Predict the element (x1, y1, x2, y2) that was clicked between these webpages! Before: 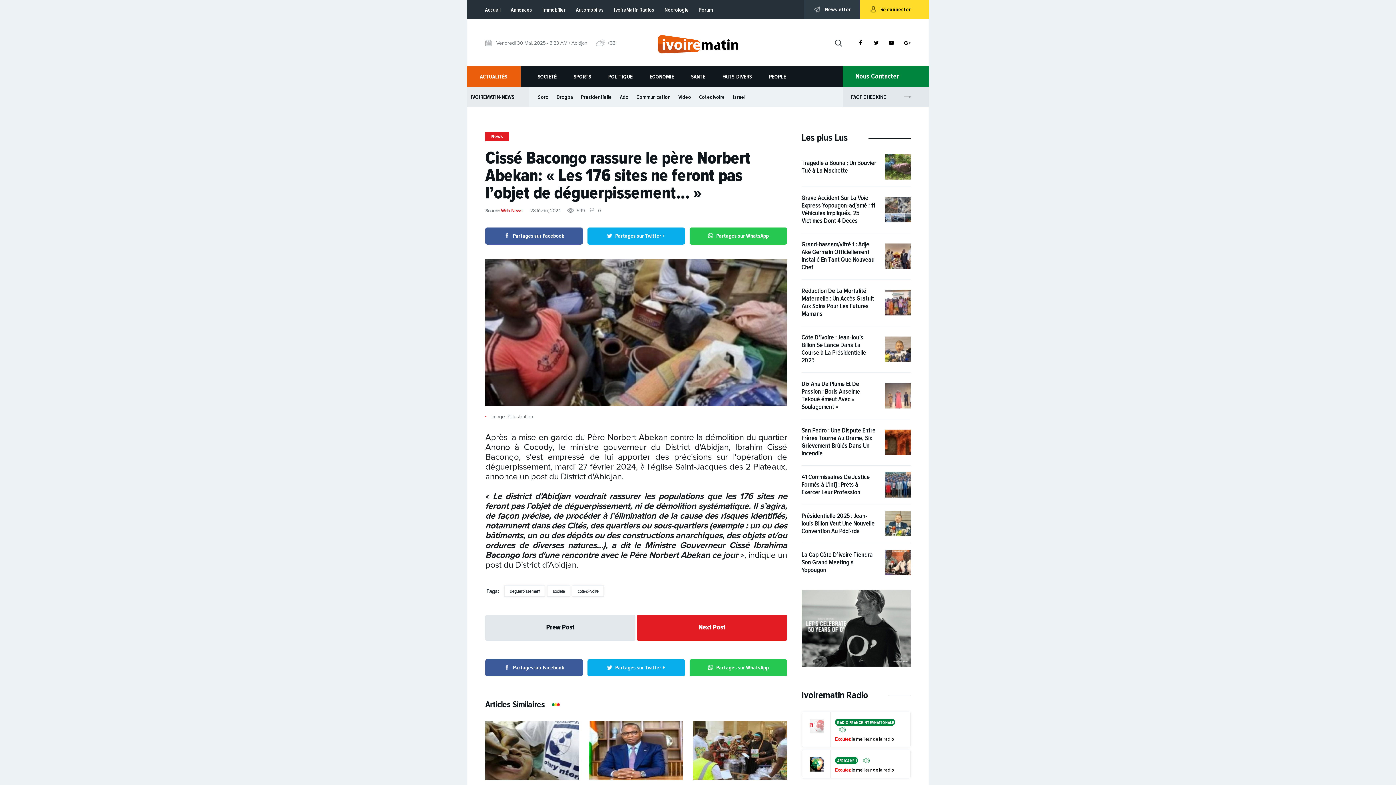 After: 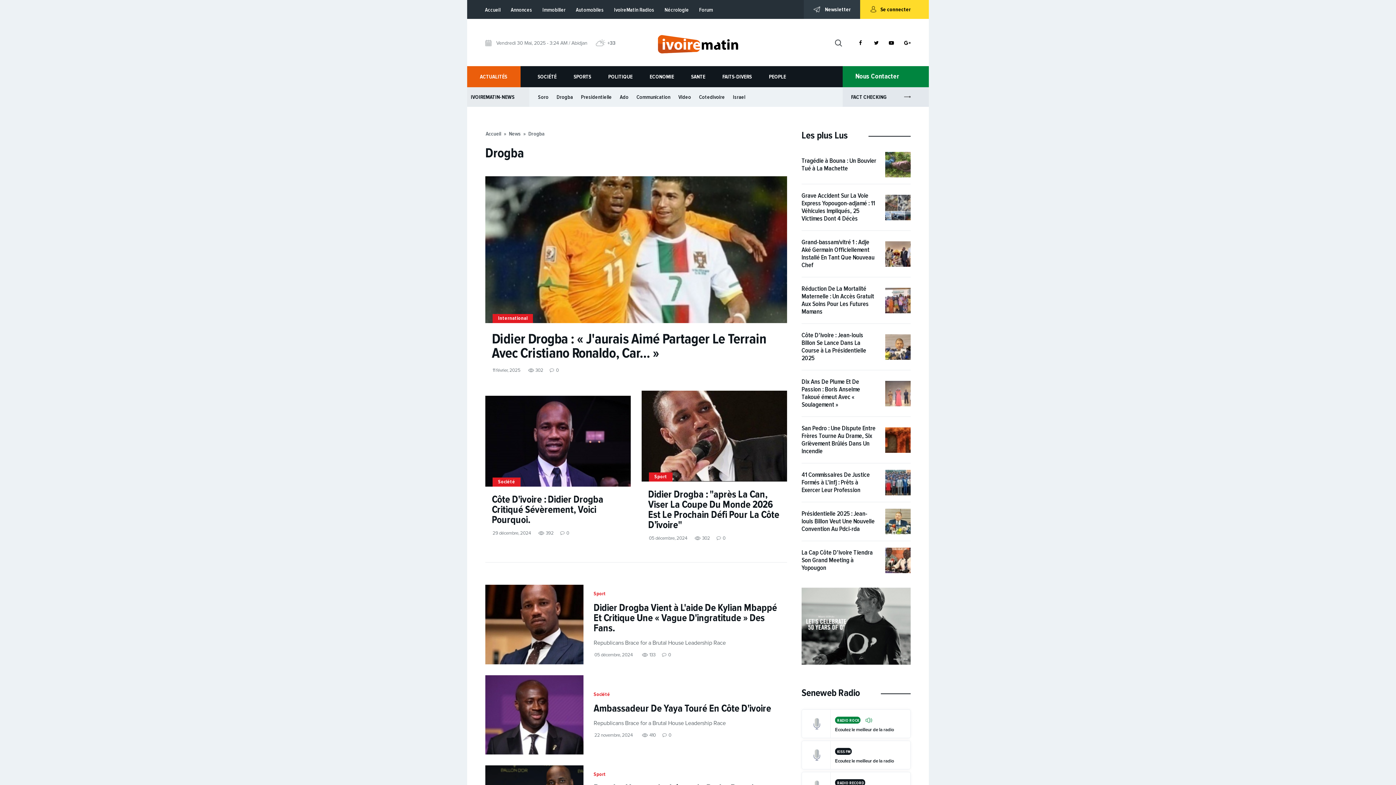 Action: bbox: (552, 87, 577, 106) label: Drogba